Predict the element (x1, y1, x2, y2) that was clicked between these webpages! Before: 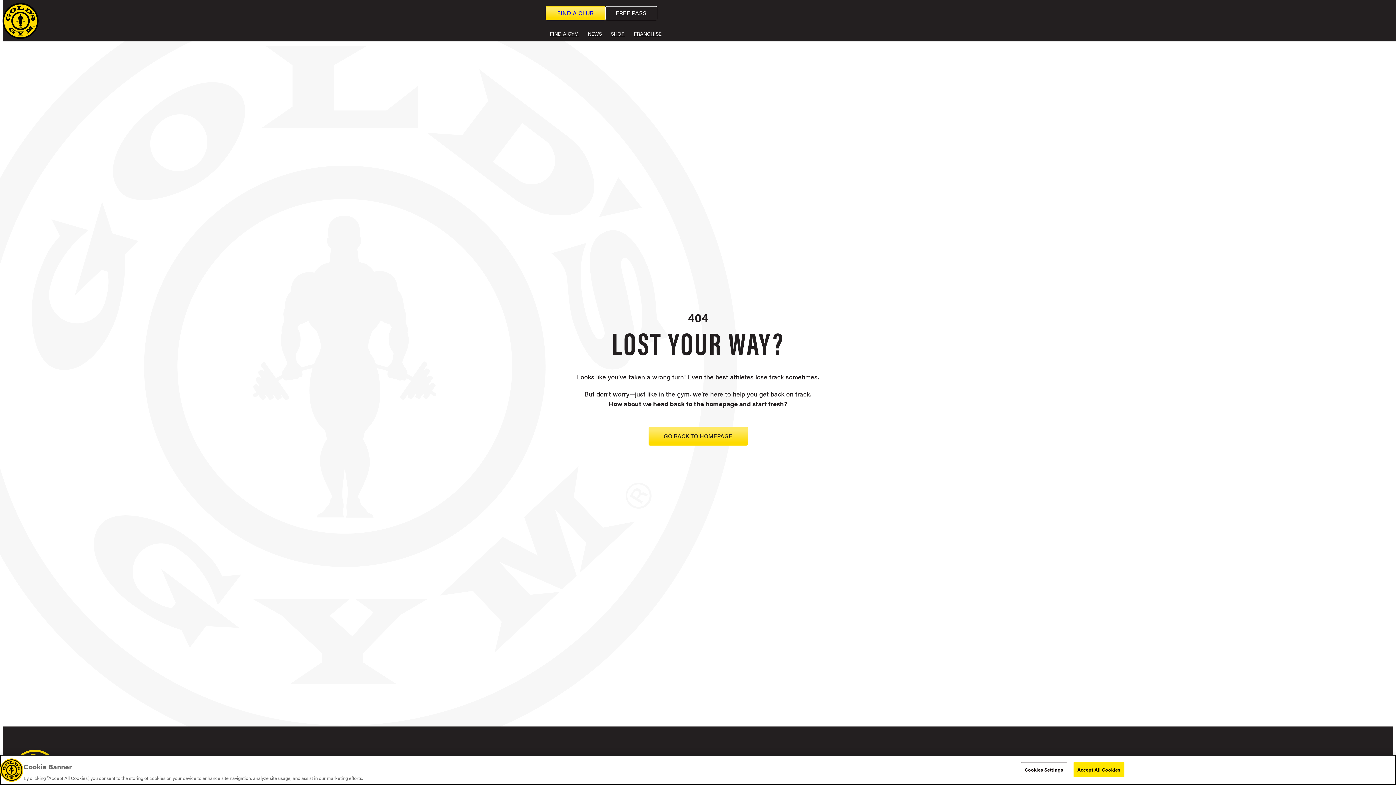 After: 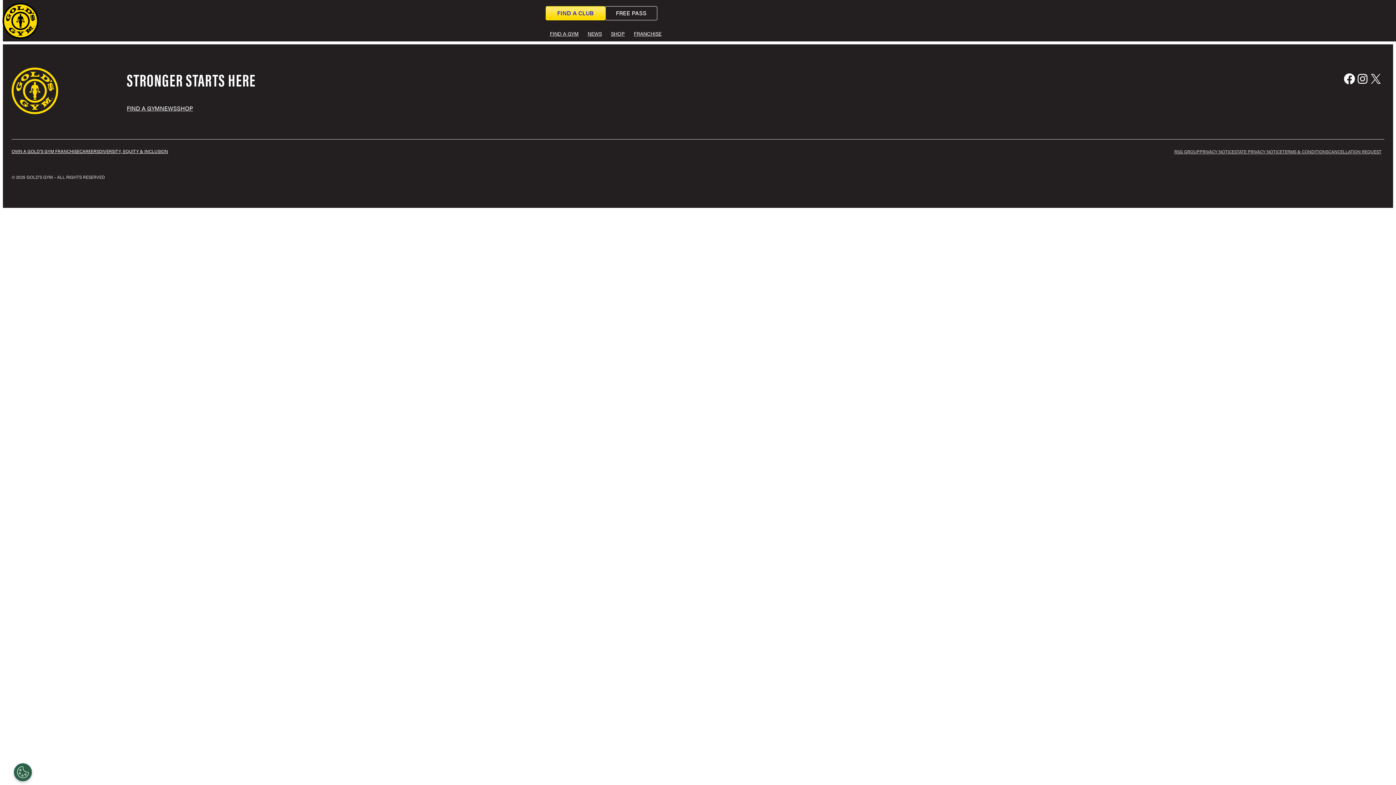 Action: label: FIND A GYM bbox: (545, 26, 583, 40)